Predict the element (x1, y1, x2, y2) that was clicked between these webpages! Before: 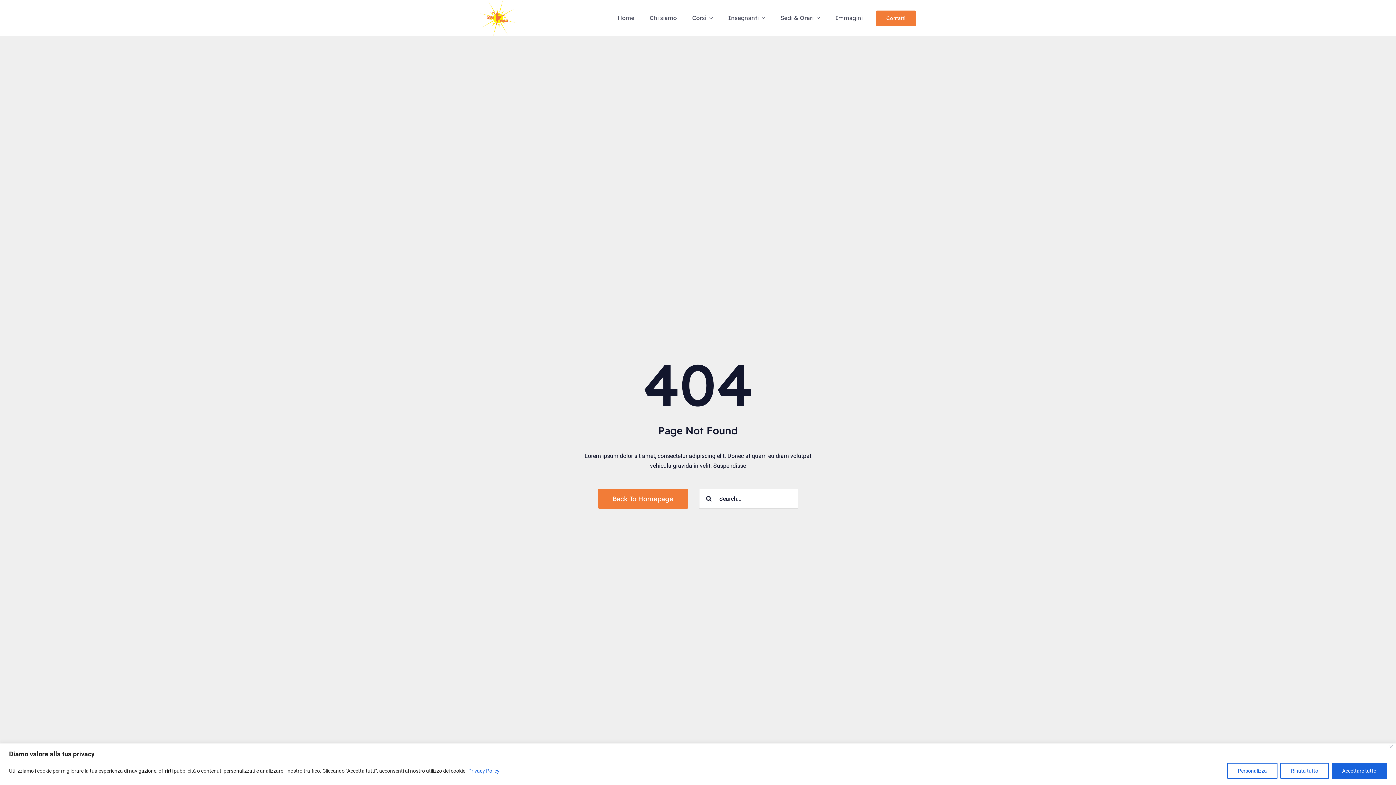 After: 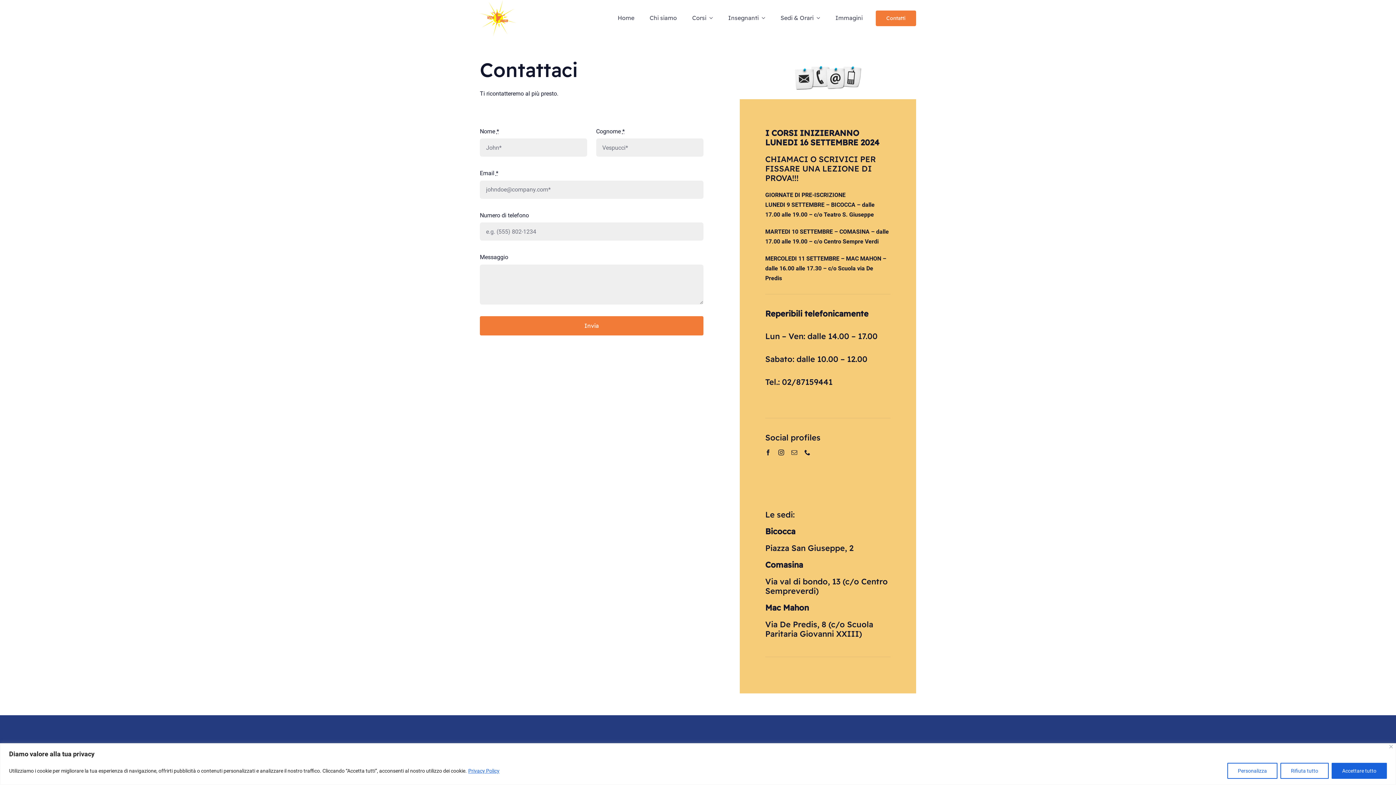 Action: bbox: (876, 10, 916, 26) label: Contatti